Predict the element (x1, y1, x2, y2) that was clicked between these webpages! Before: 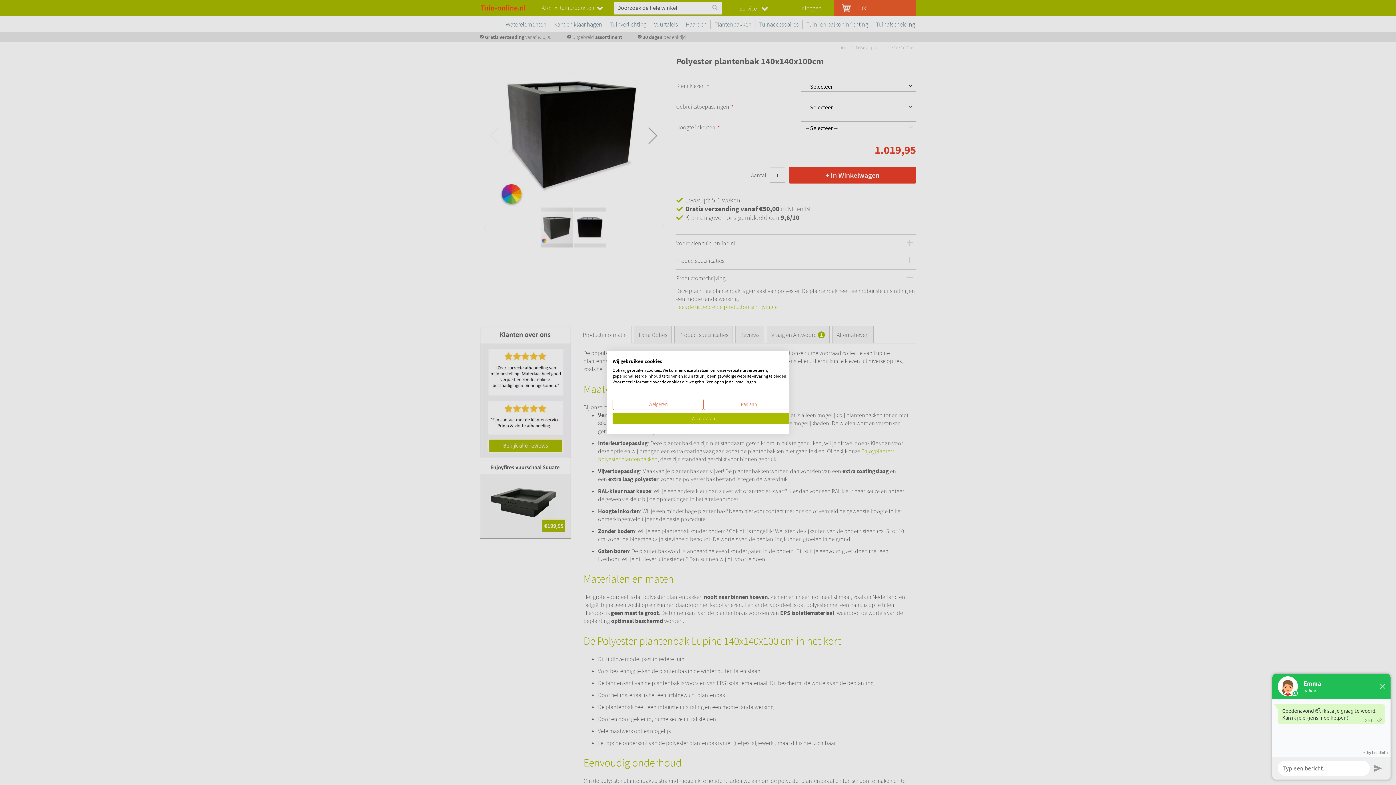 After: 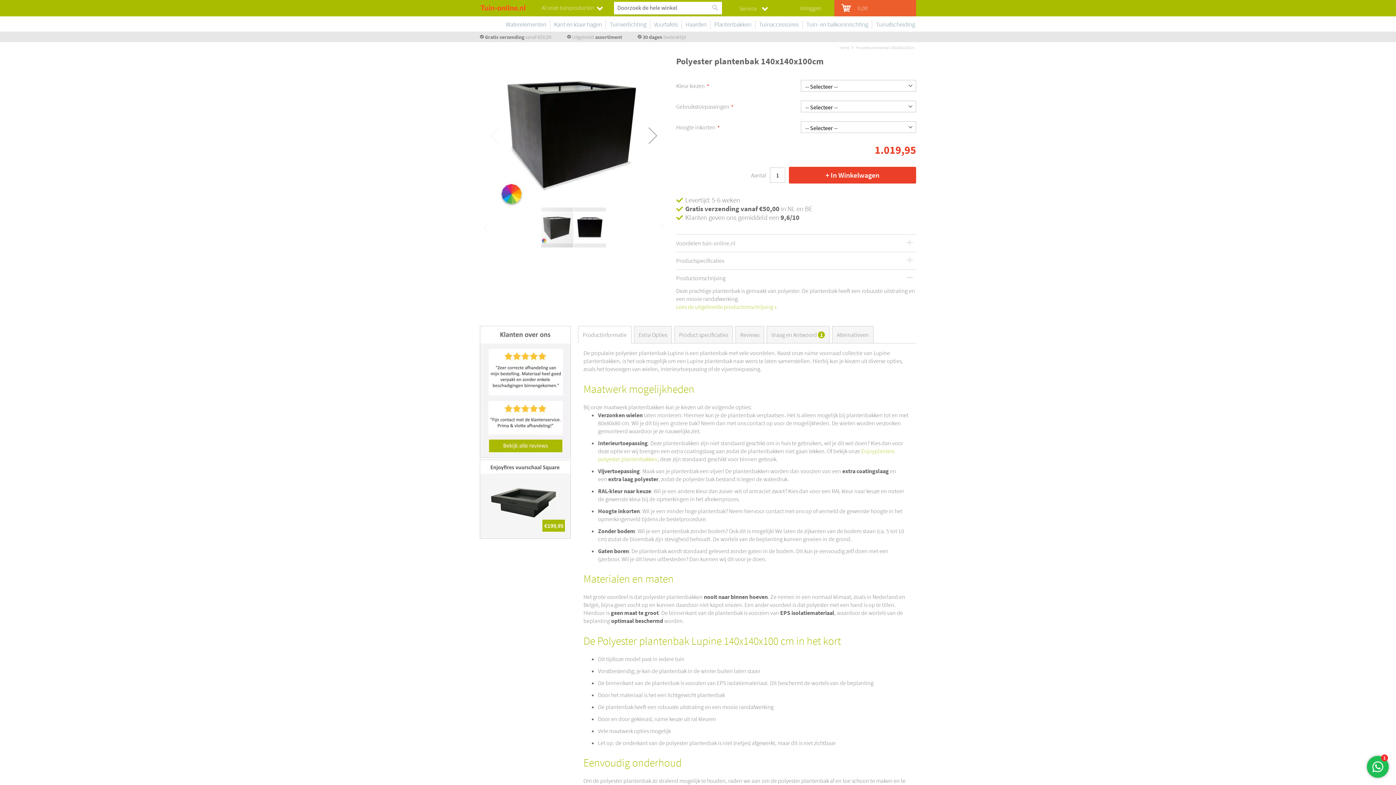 Action: label: Alle cookies weigeren bbox: (612, 398, 703, 410)